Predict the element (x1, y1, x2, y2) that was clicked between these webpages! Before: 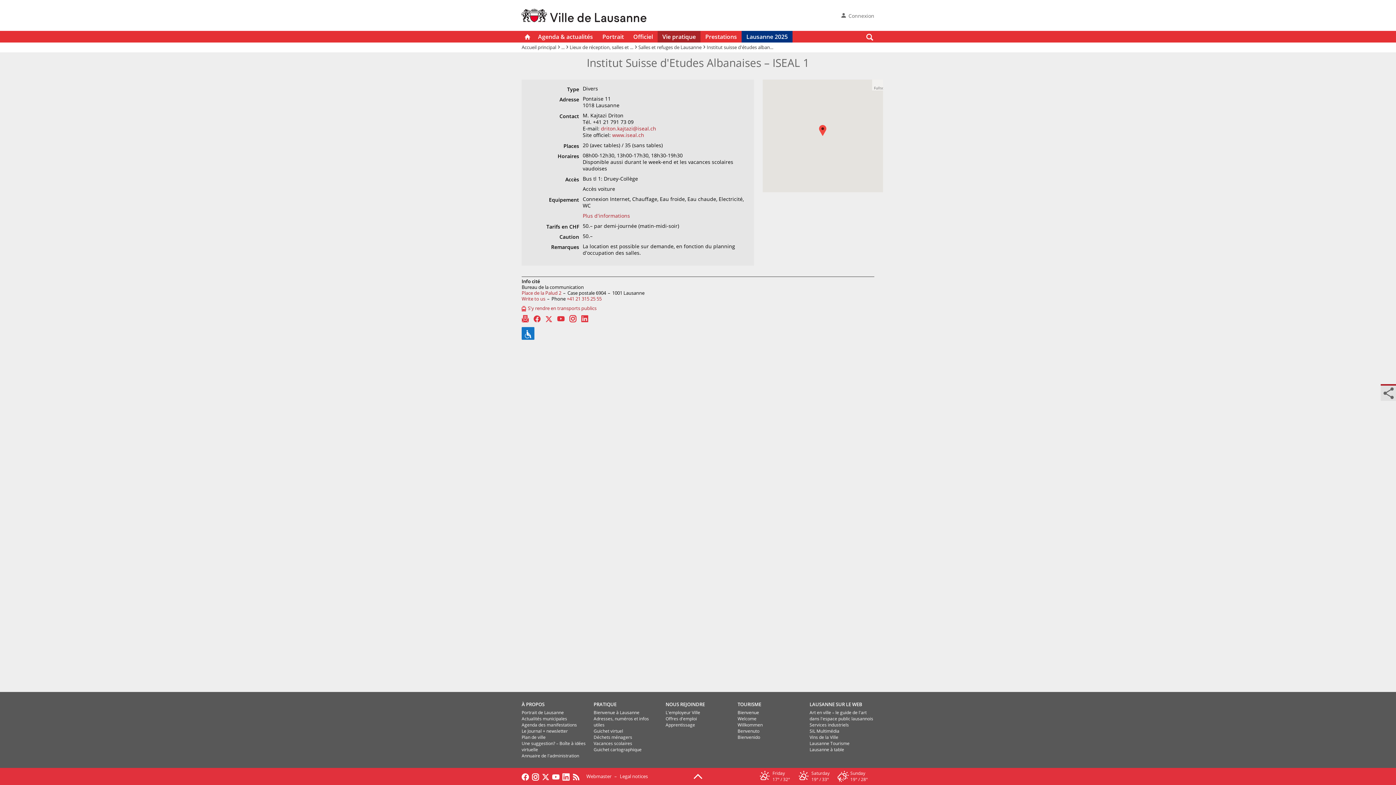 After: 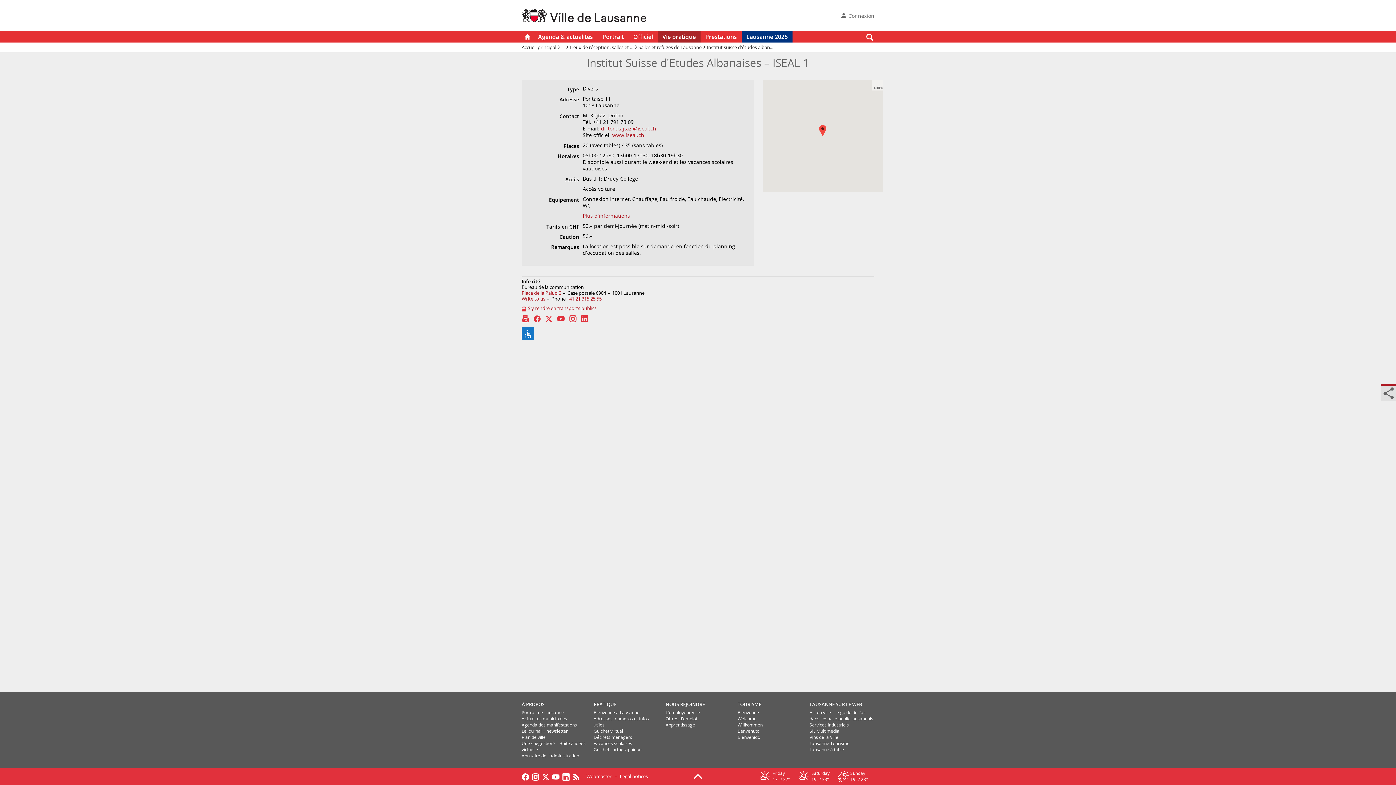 Action: bbox: (562, 773, 569, 780)